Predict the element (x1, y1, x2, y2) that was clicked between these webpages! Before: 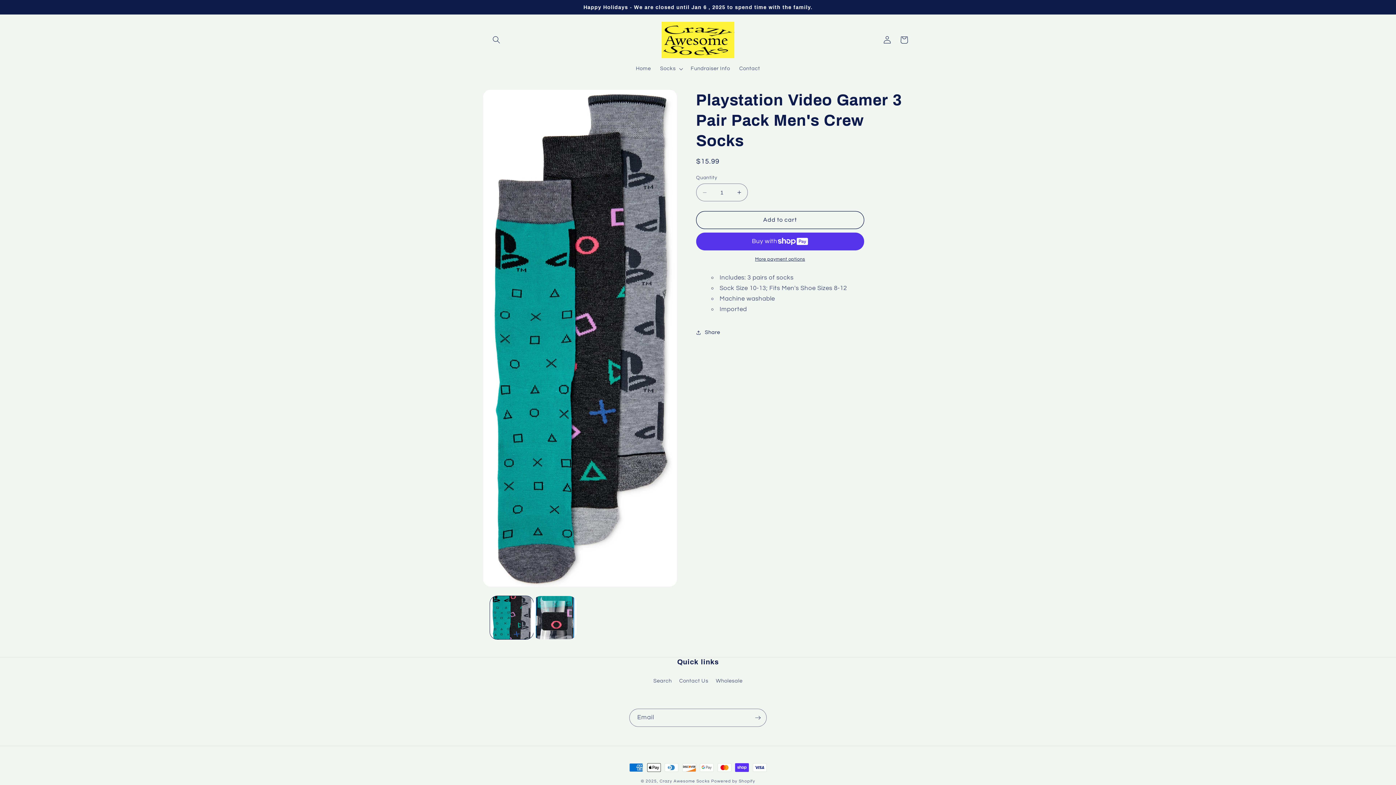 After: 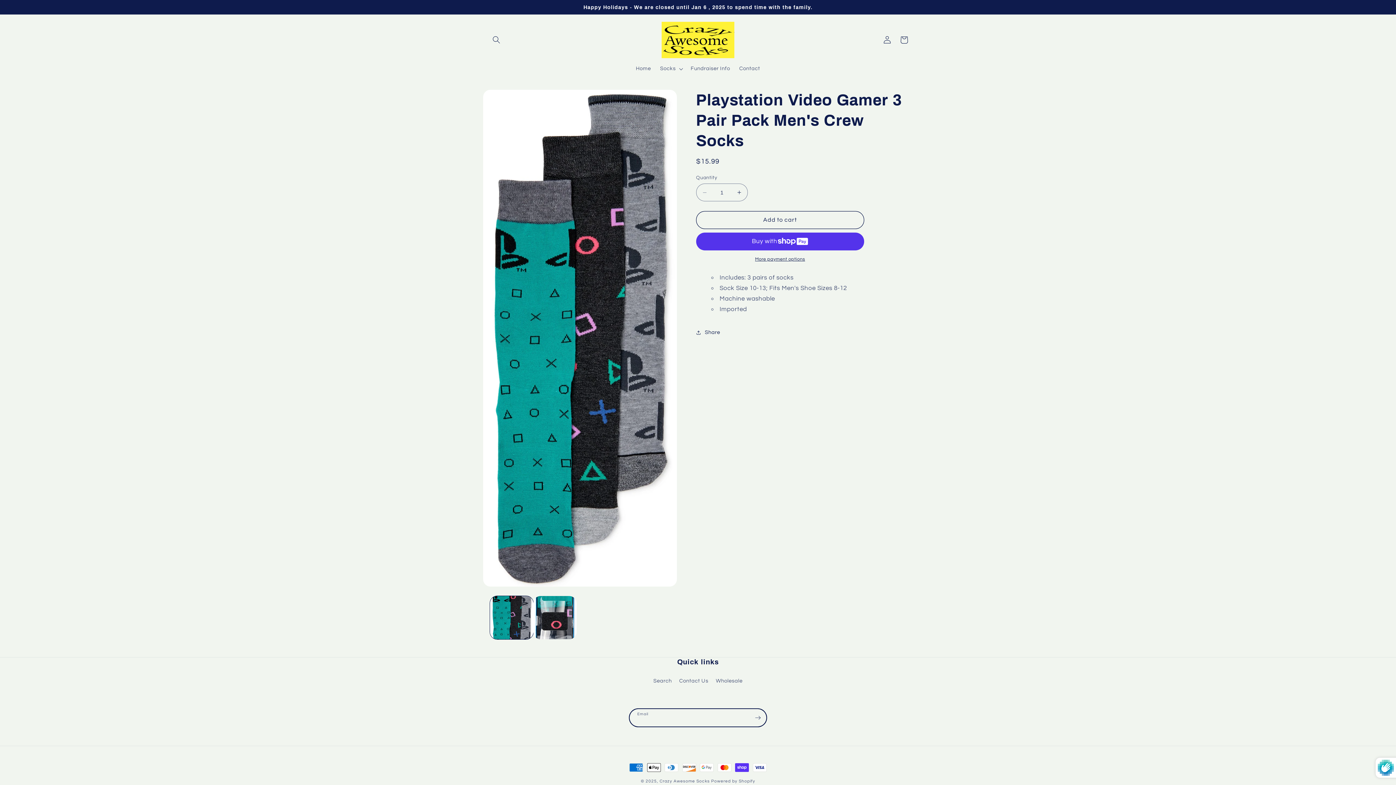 Action: bbox: (749, 709, 766, 727) label: Subscribe